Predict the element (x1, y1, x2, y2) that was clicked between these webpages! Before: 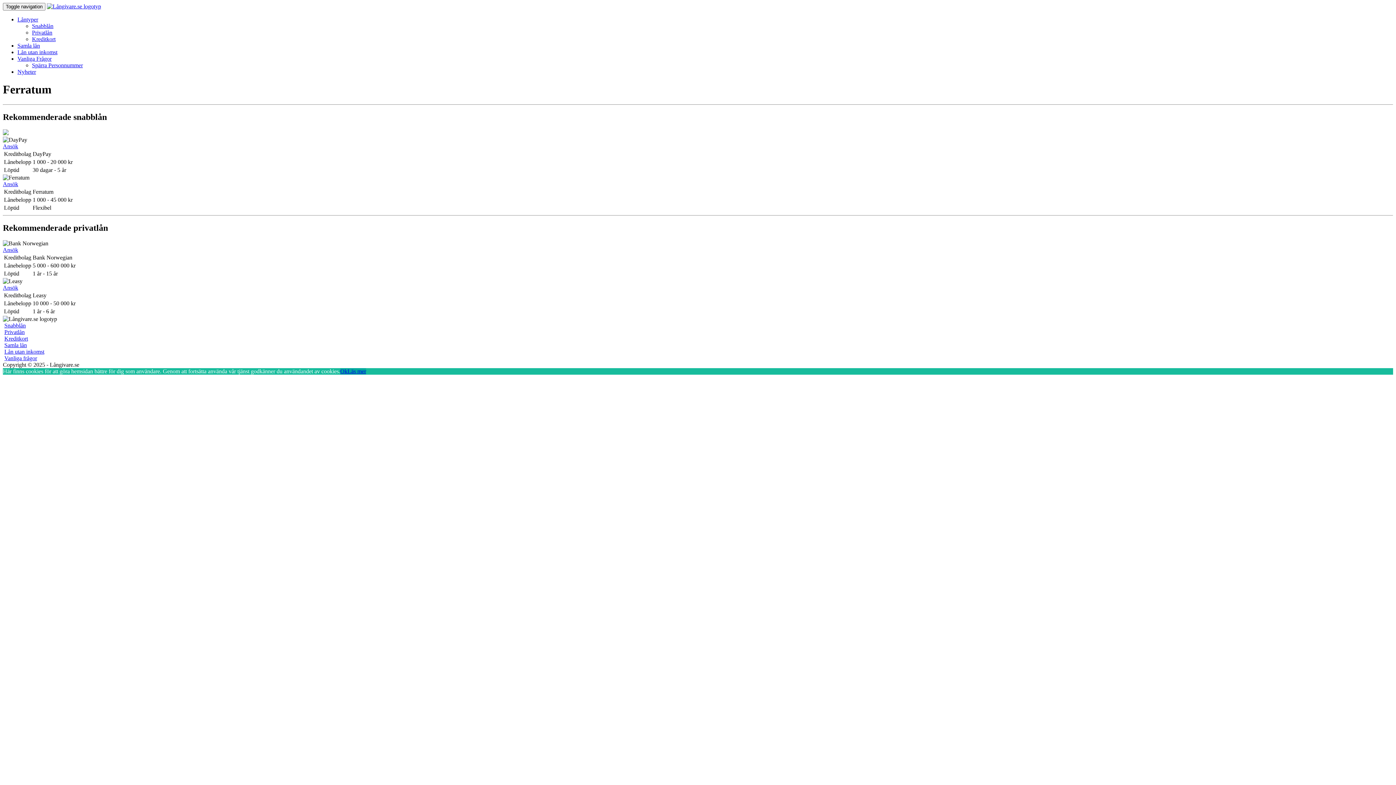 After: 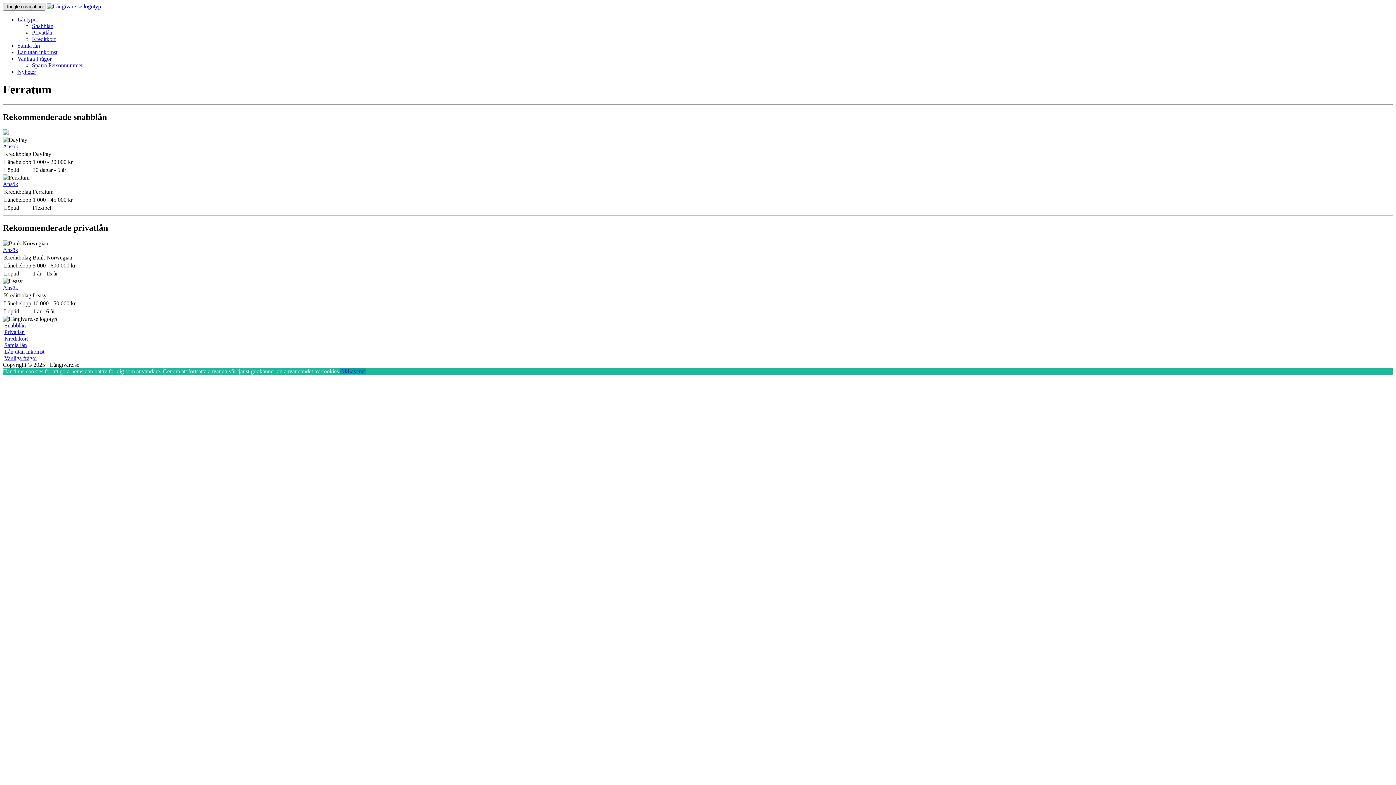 Action: bbox: (2, 2, 45, 10) label: Toggle navigation